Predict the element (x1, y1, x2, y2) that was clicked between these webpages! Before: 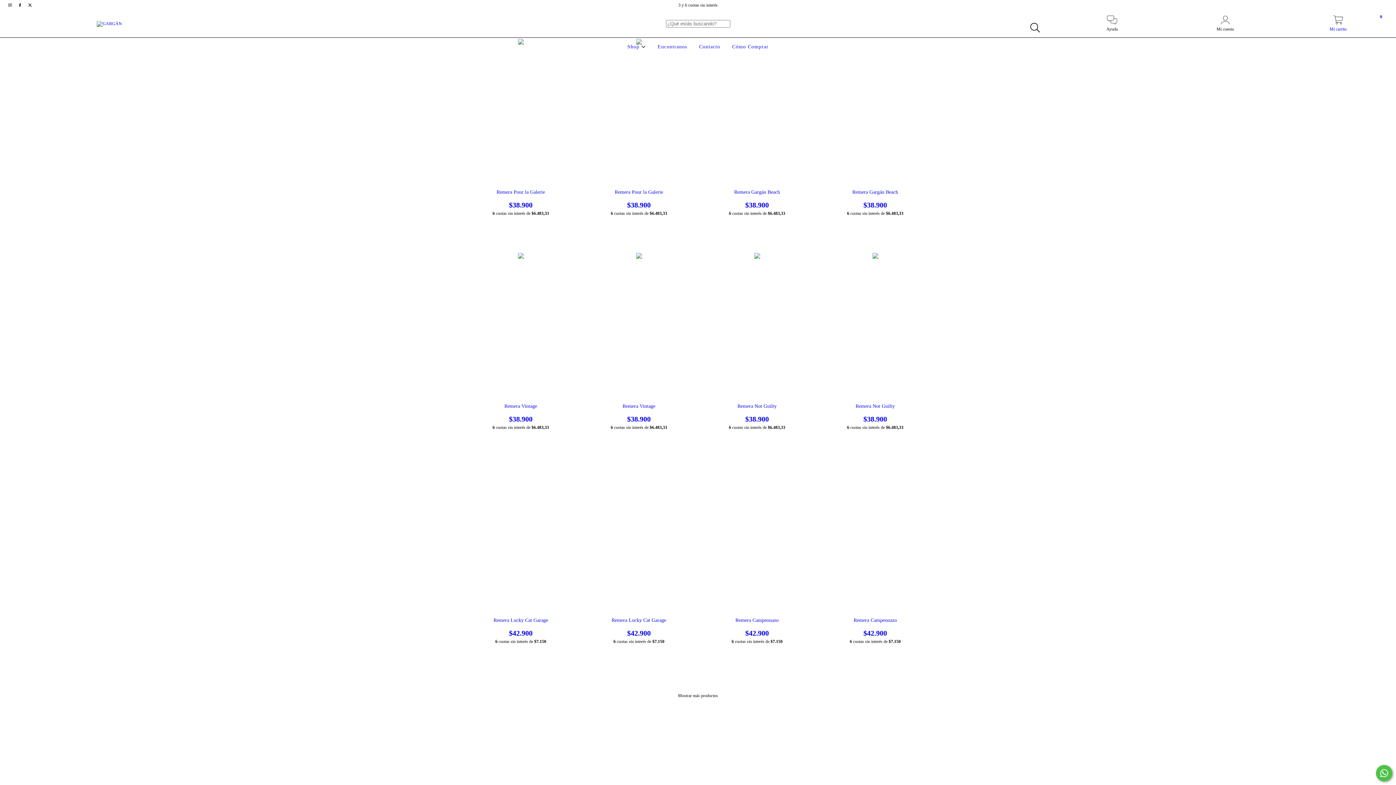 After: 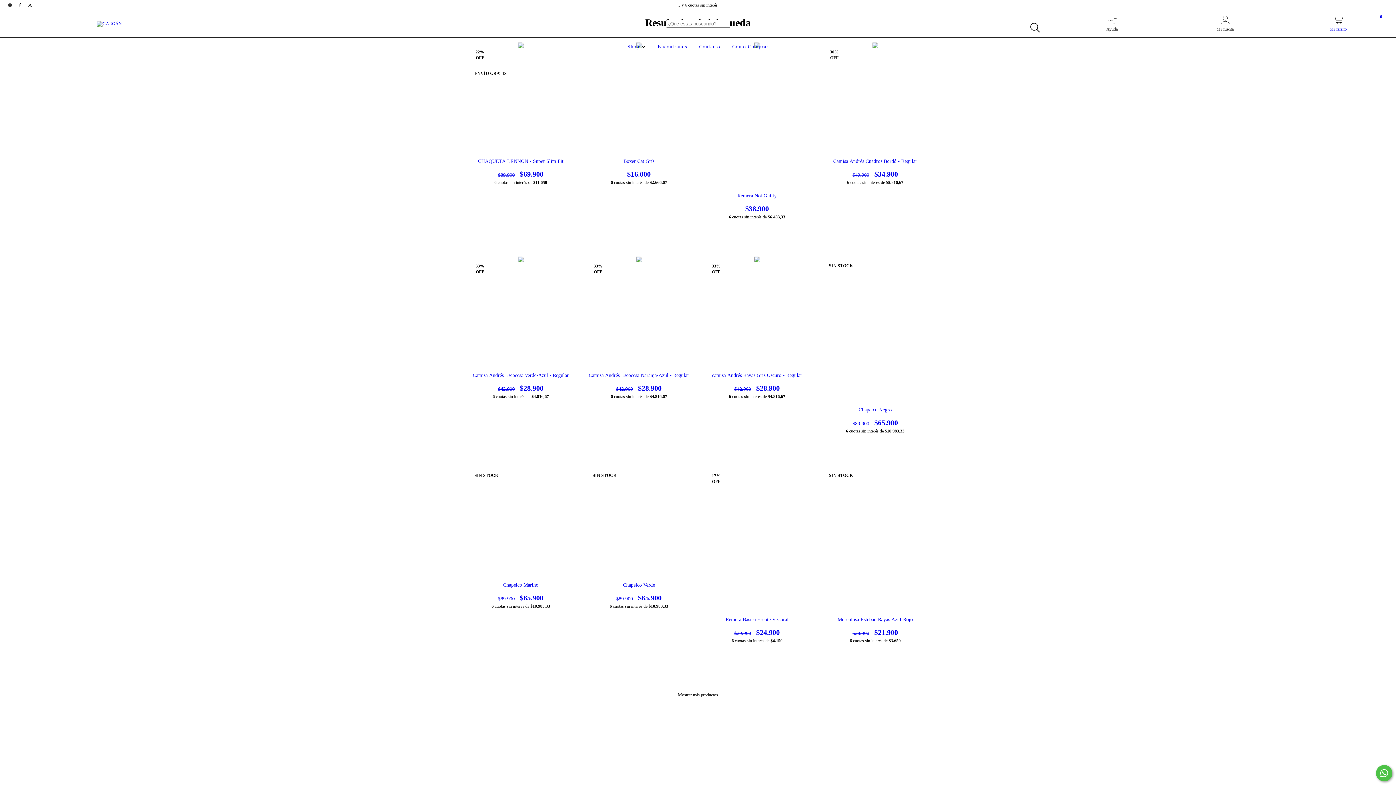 Action: bbox: (1026, 19, 1043, 36) label: Buscar